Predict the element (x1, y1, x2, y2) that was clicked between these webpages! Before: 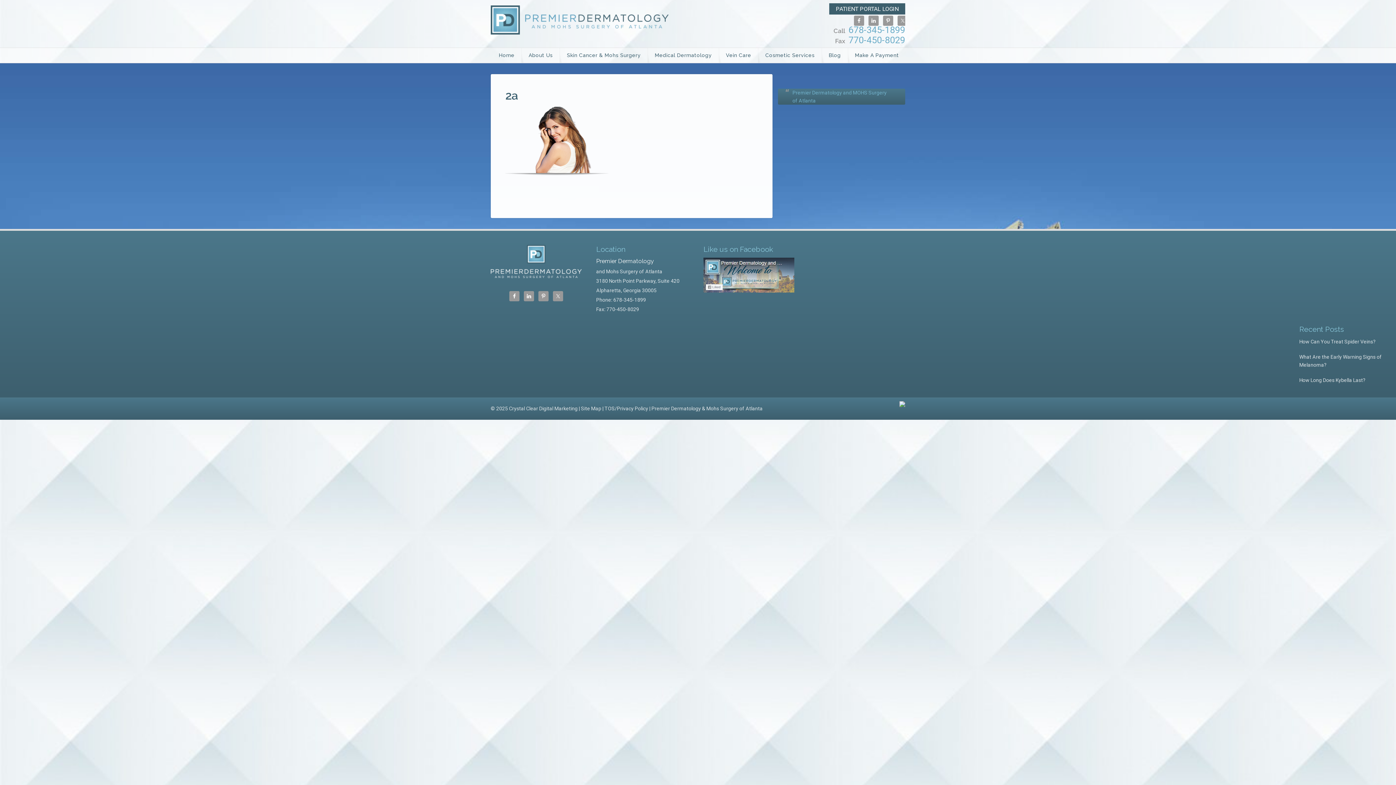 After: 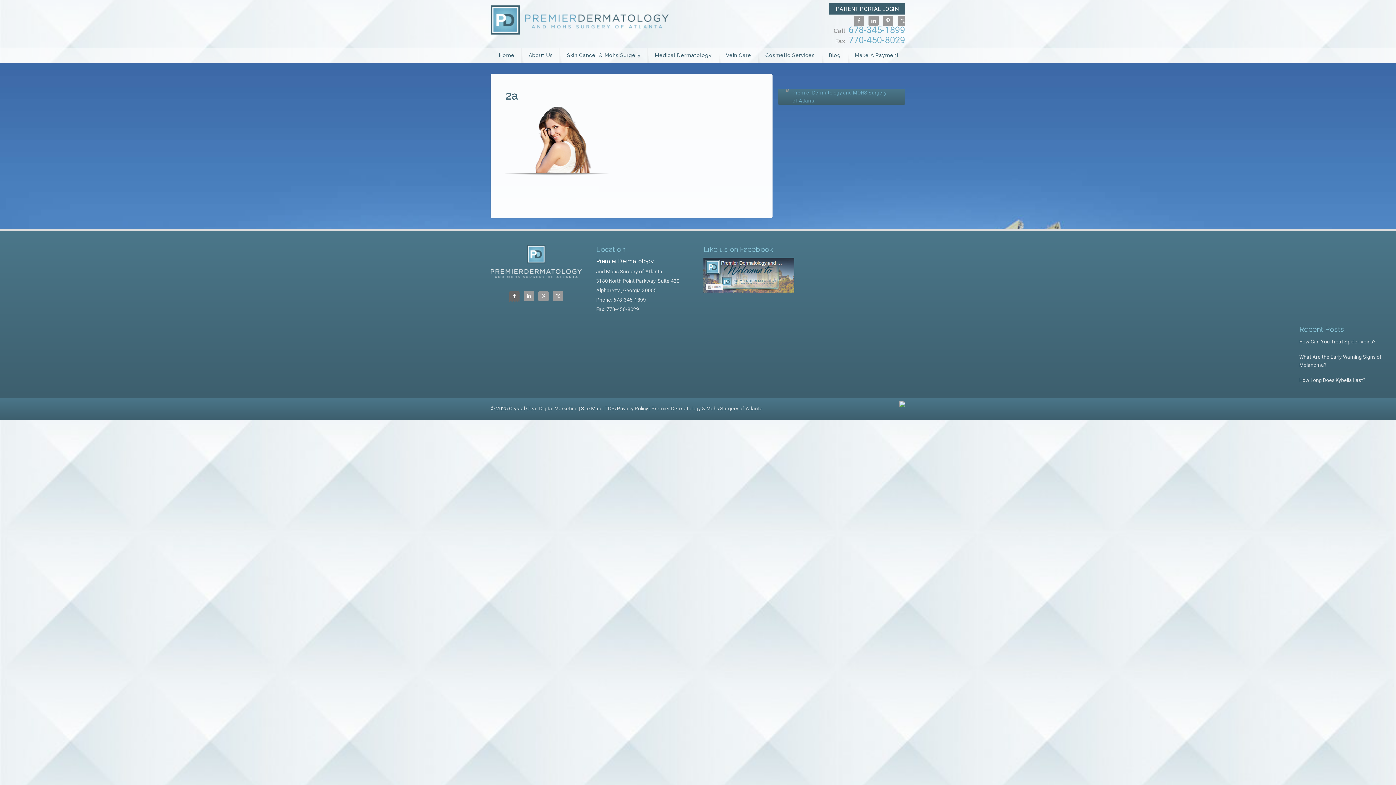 Action: bbox: (509, 291, 519, 301)